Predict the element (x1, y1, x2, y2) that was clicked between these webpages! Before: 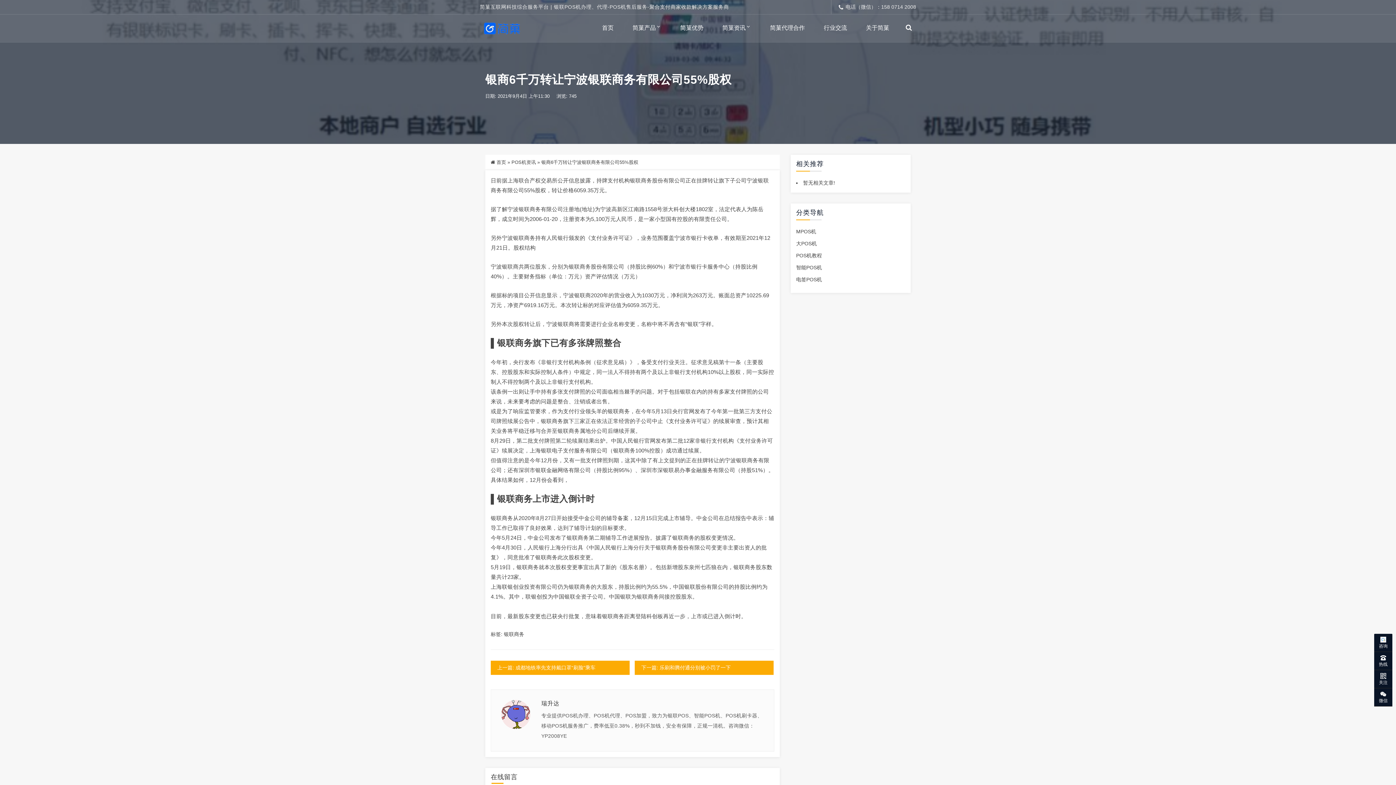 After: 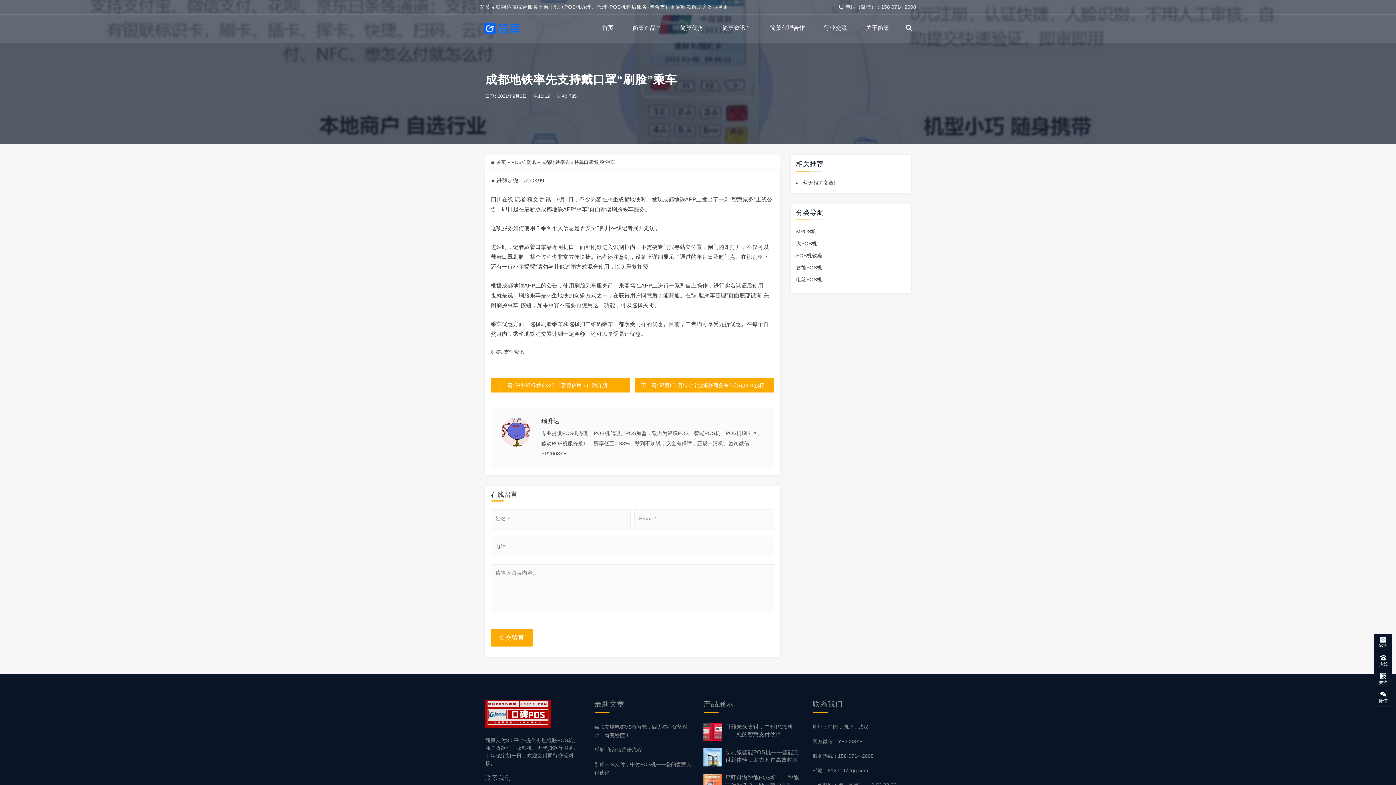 Action: label: 上一篇: 成都地铁率先支持戴口罩“刷脸”乘车 bbox: (490, 661, 629, 675)